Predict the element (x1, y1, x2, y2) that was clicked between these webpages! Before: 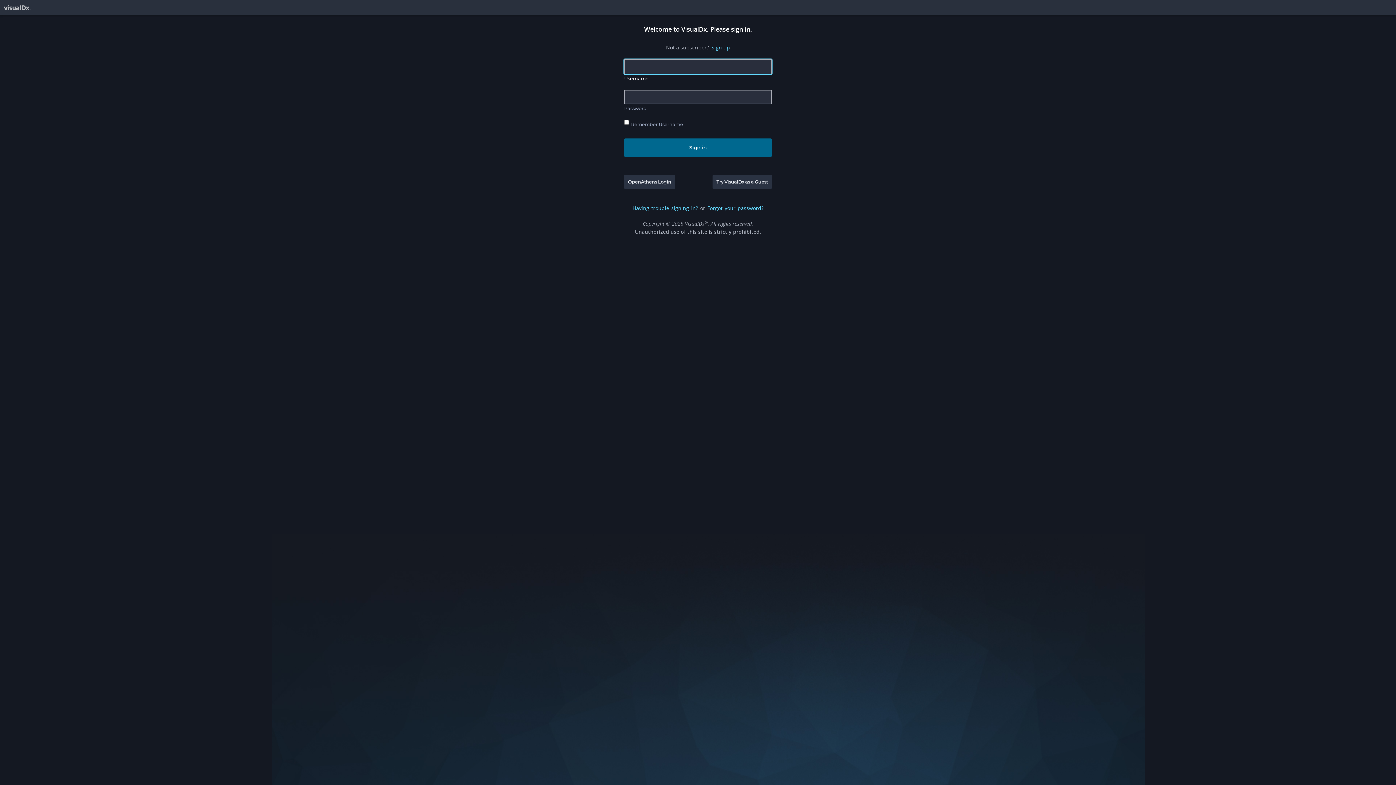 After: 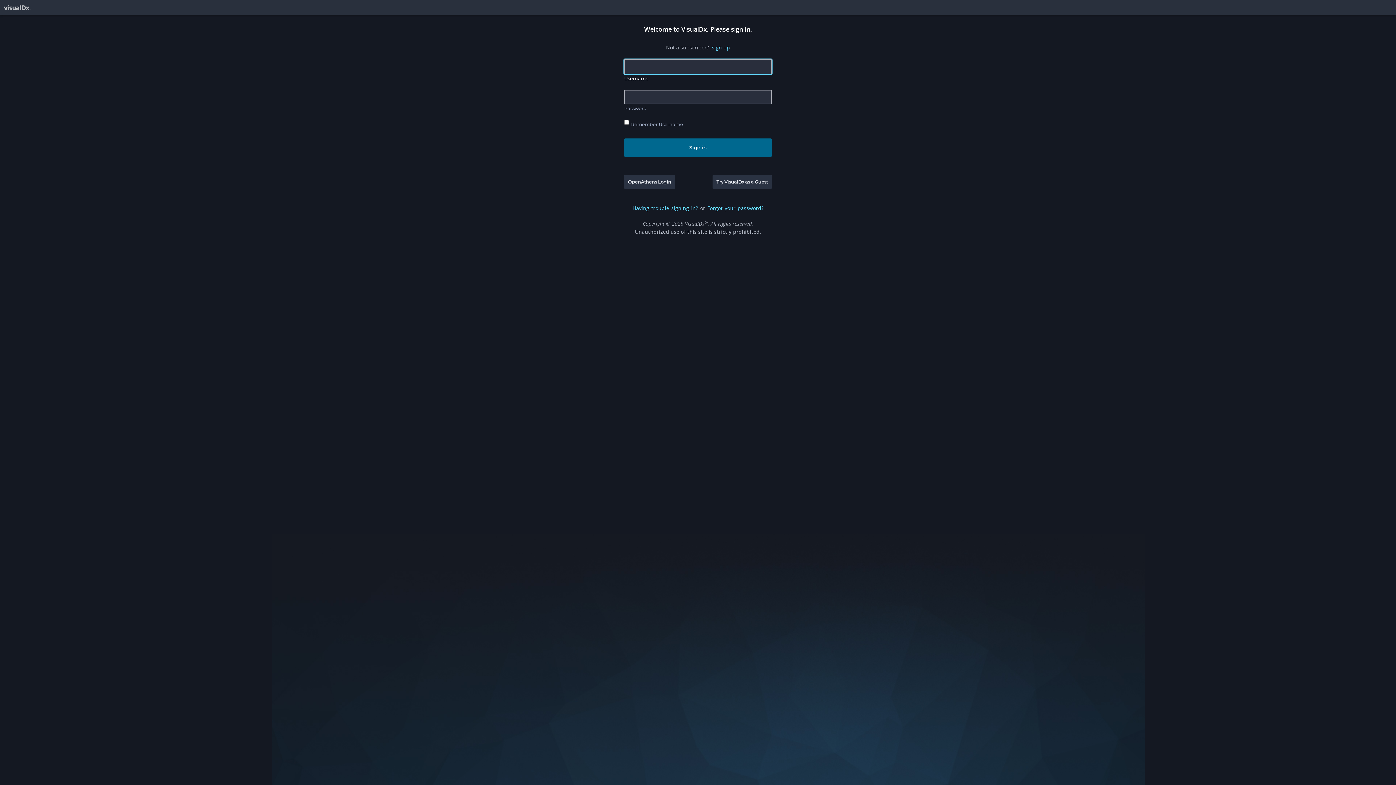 Action: bbox: (3, 0, 34, 15) label: 